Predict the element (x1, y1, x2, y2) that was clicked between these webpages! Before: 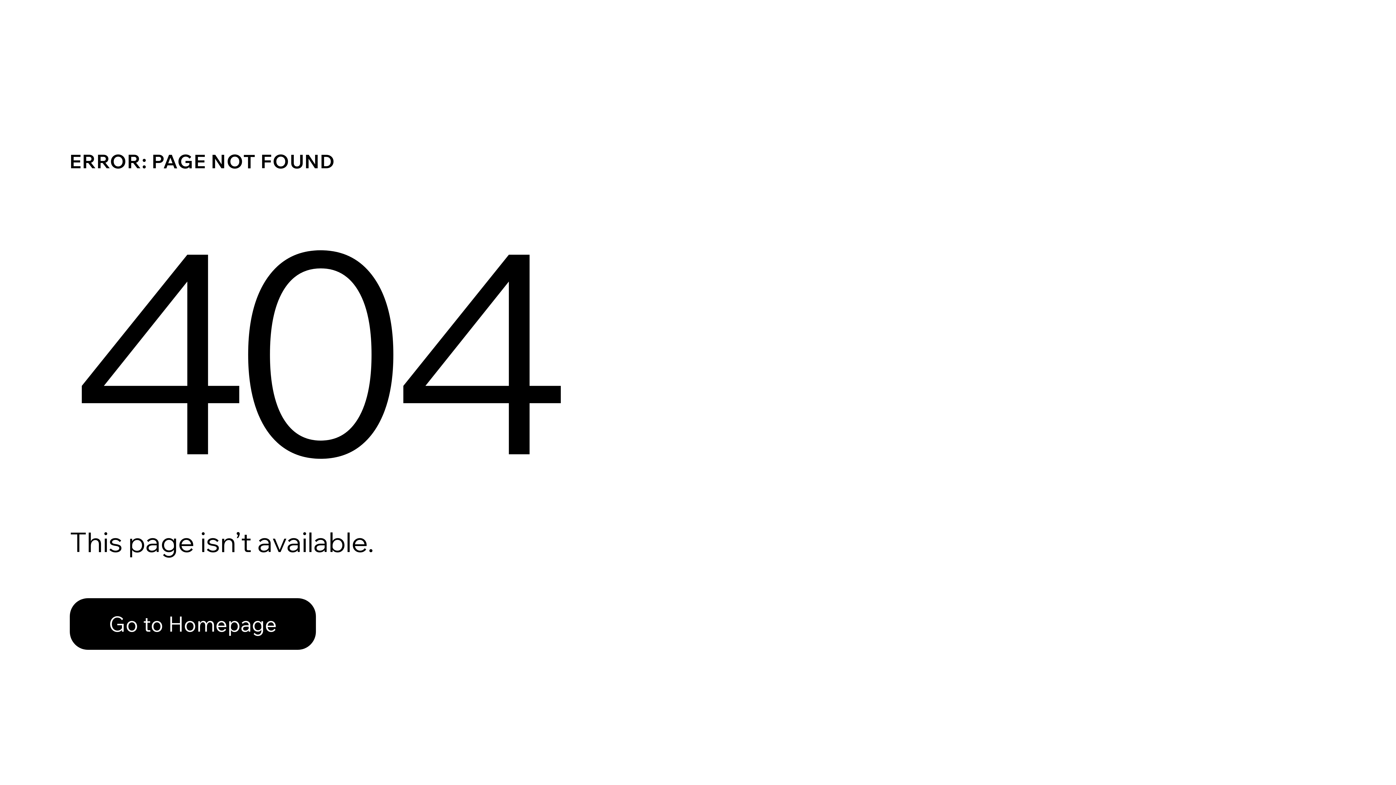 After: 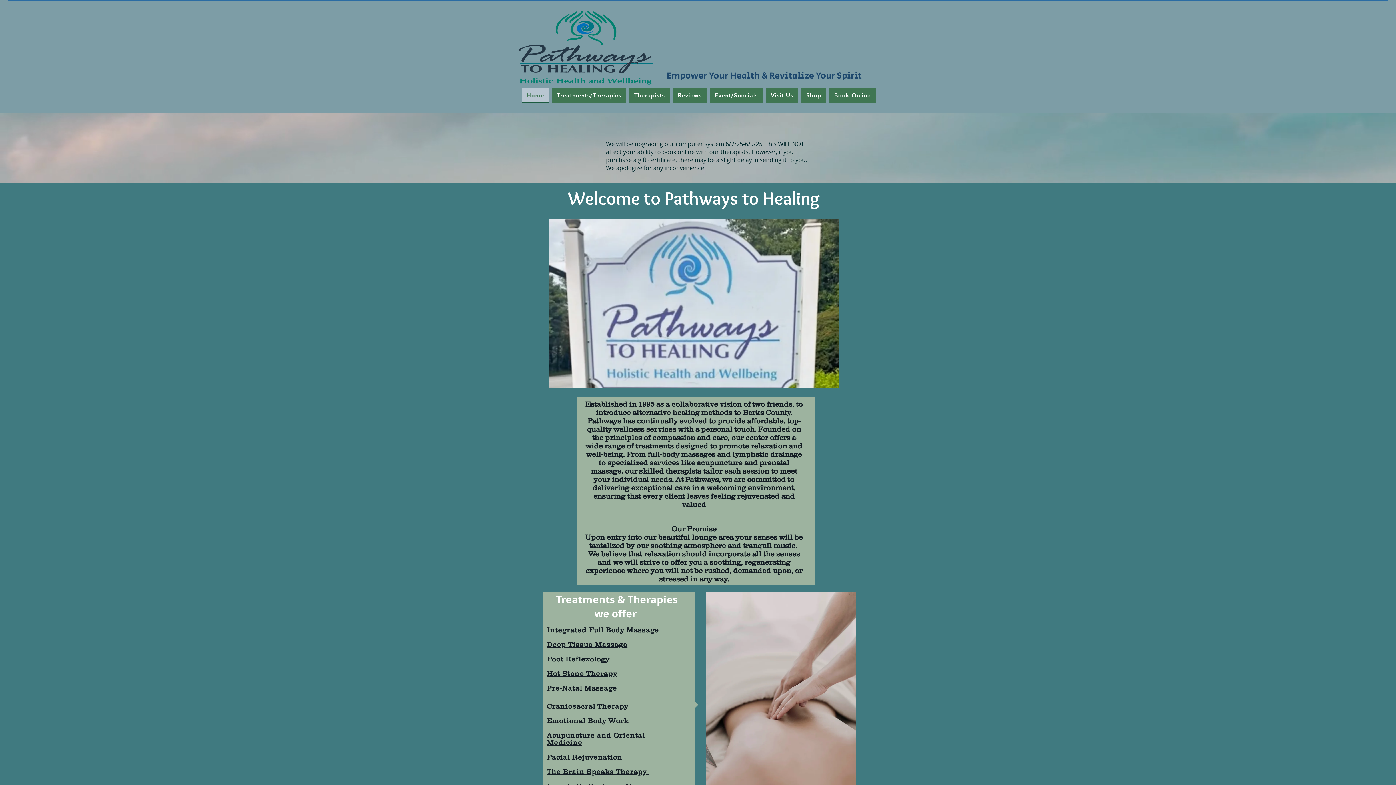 Action: label: Go to Homepage bbox: (69, 598, 316, 650)